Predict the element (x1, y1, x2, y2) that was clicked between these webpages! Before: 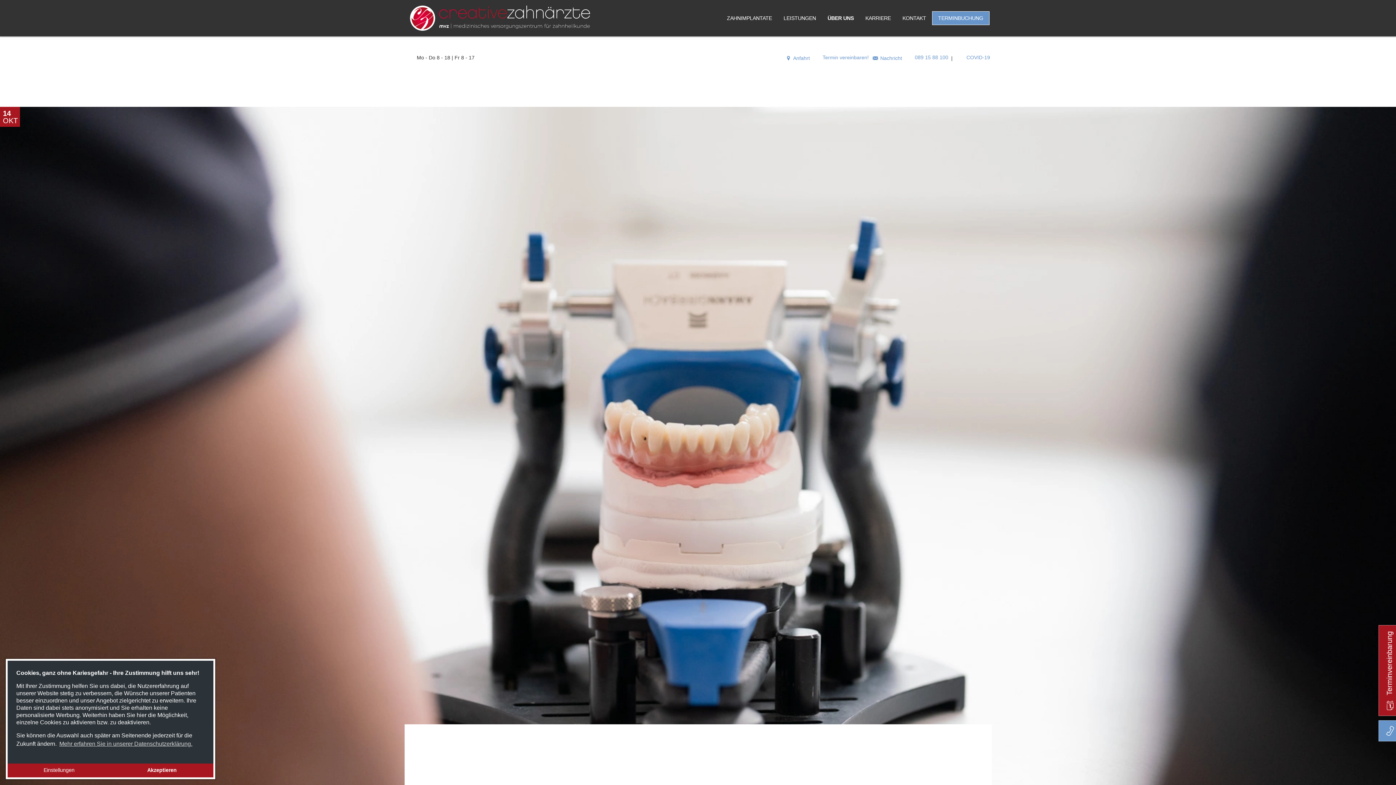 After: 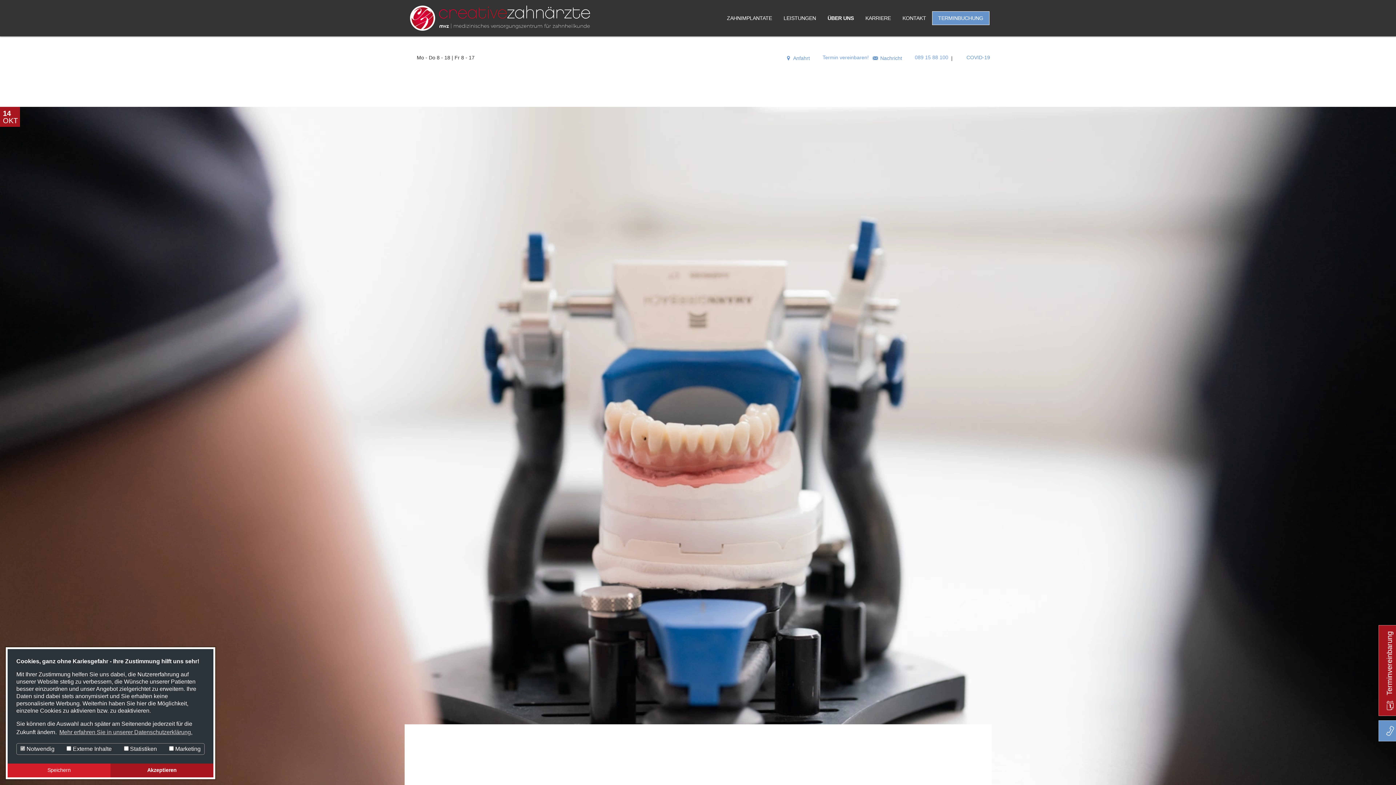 Action: label: Einstellungen bbox: (7, 763, 110, 777)